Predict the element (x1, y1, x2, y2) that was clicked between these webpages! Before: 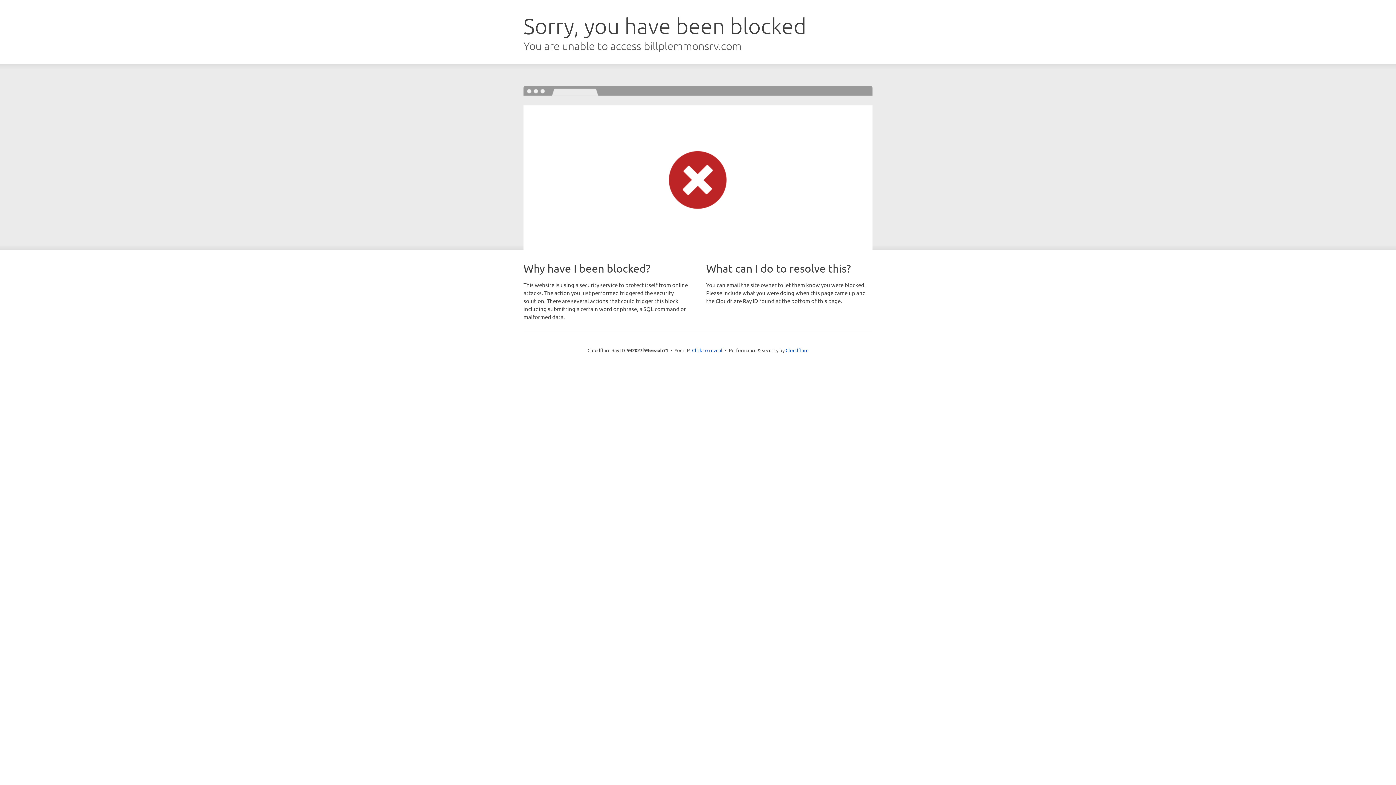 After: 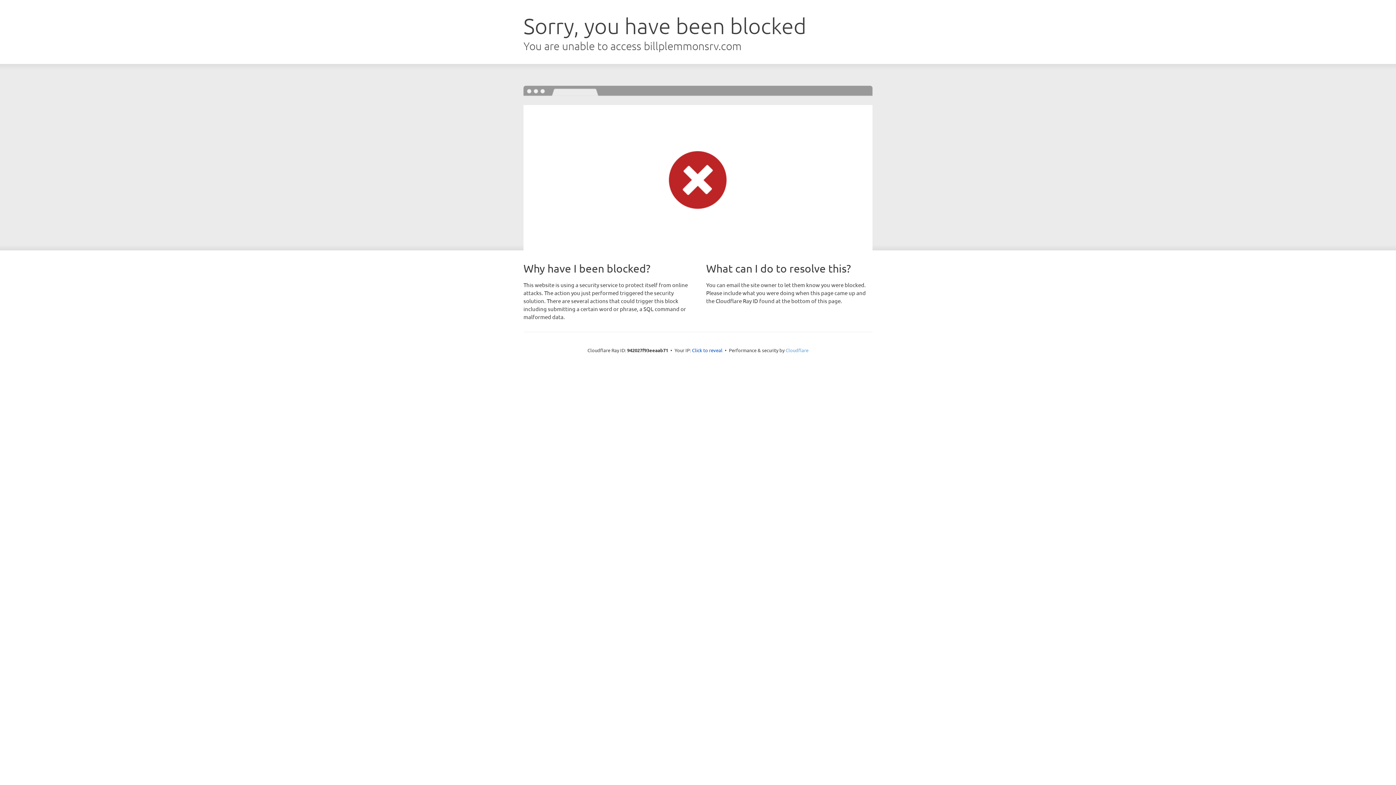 Action: bbox: (785, 347, 808, 353) label: Cloudflare